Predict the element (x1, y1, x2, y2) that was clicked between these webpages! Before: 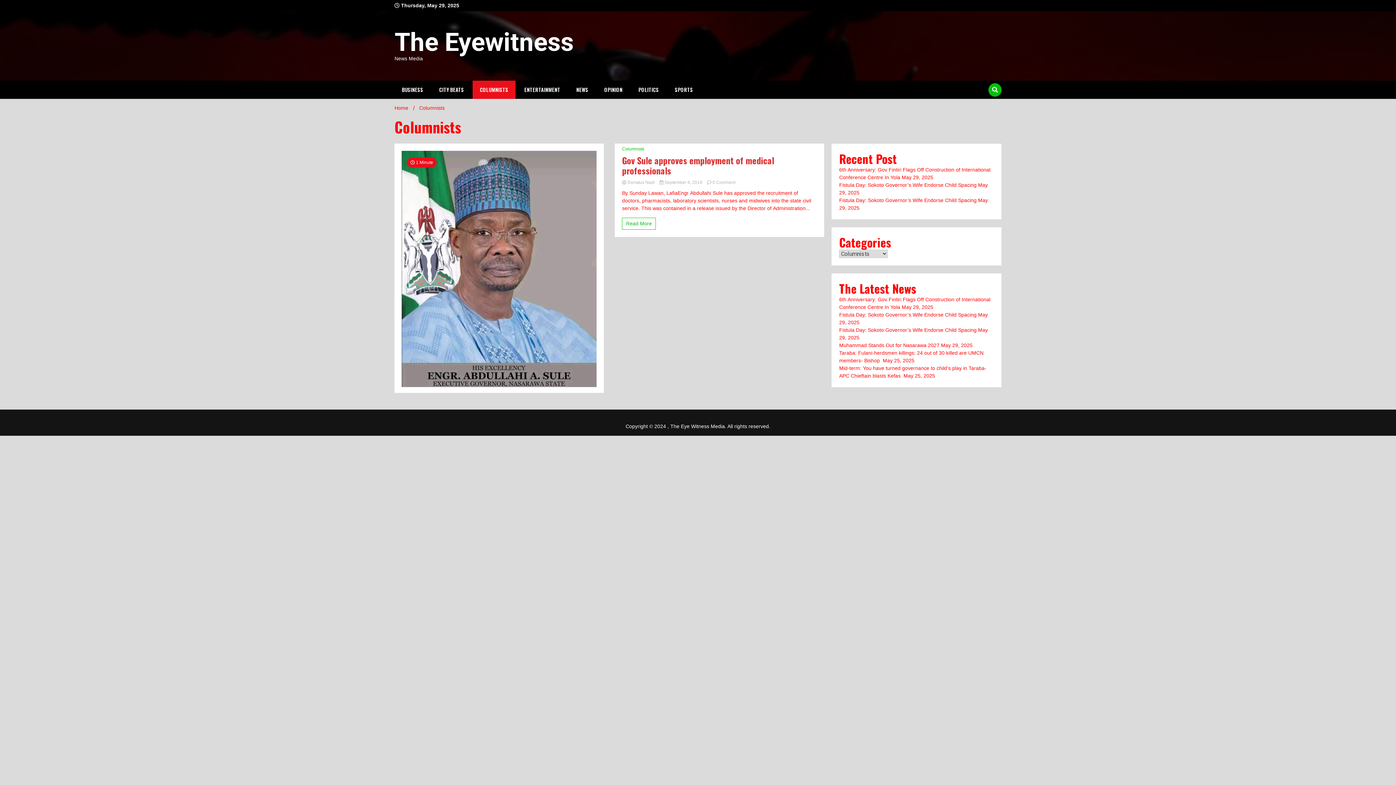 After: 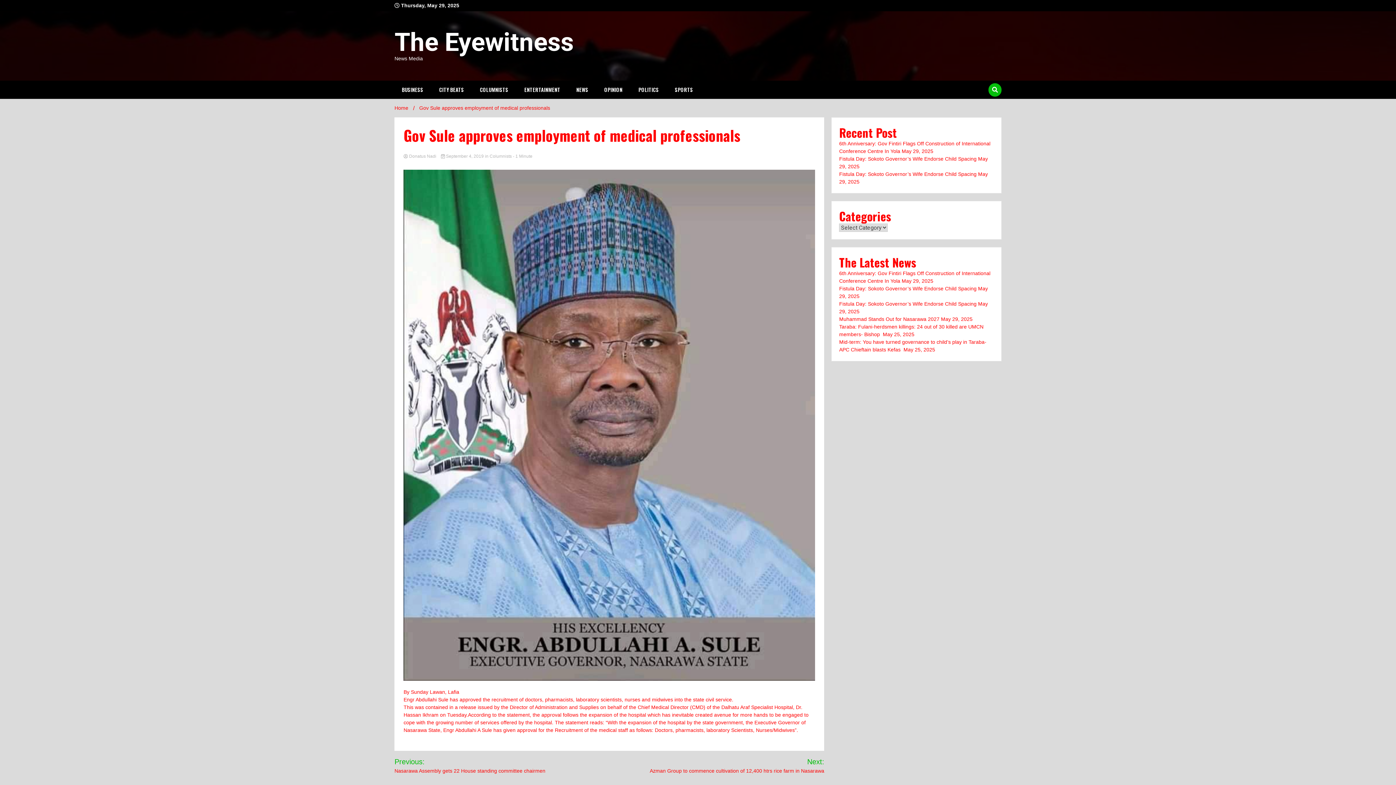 Action: label: Gov Sule approves employment of medical professionals bbox: (622, 155, 817, 175)